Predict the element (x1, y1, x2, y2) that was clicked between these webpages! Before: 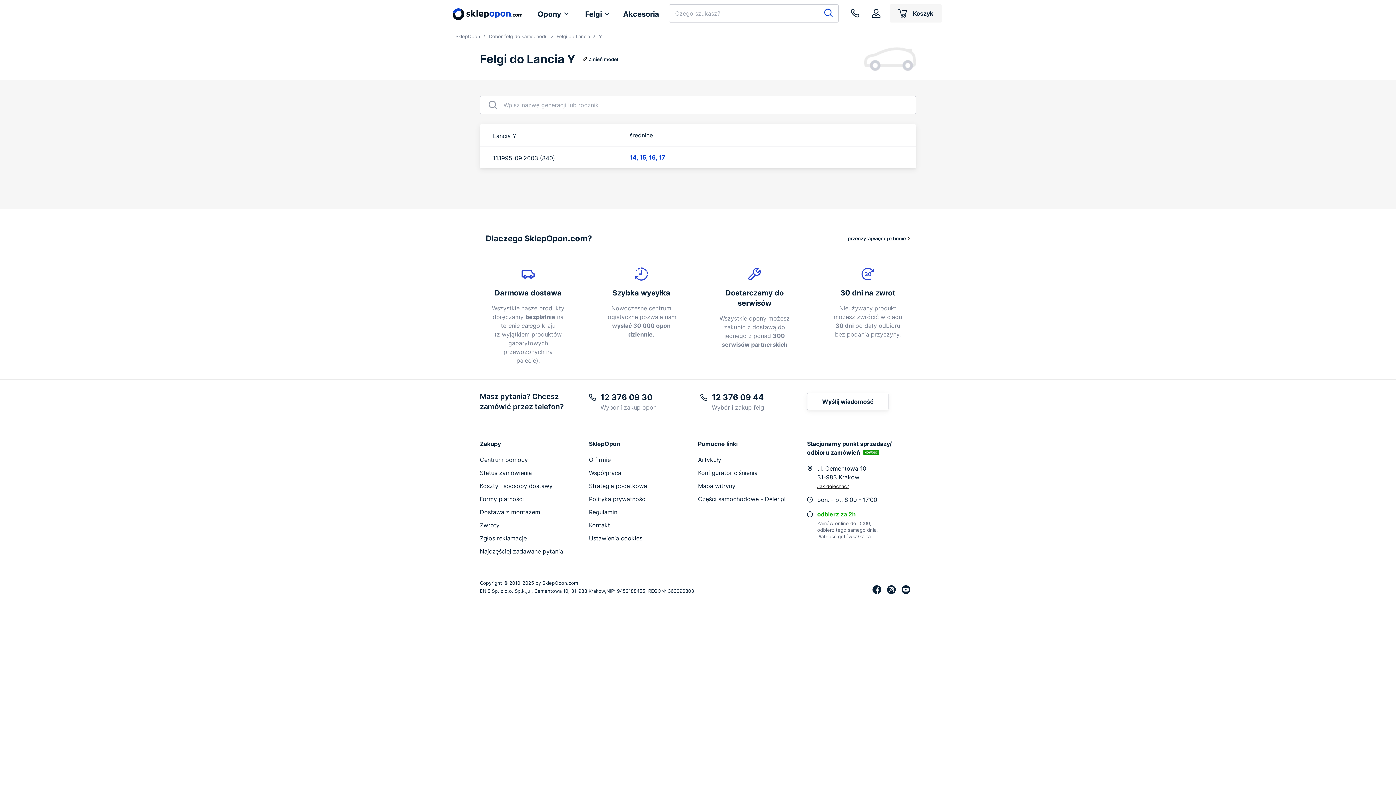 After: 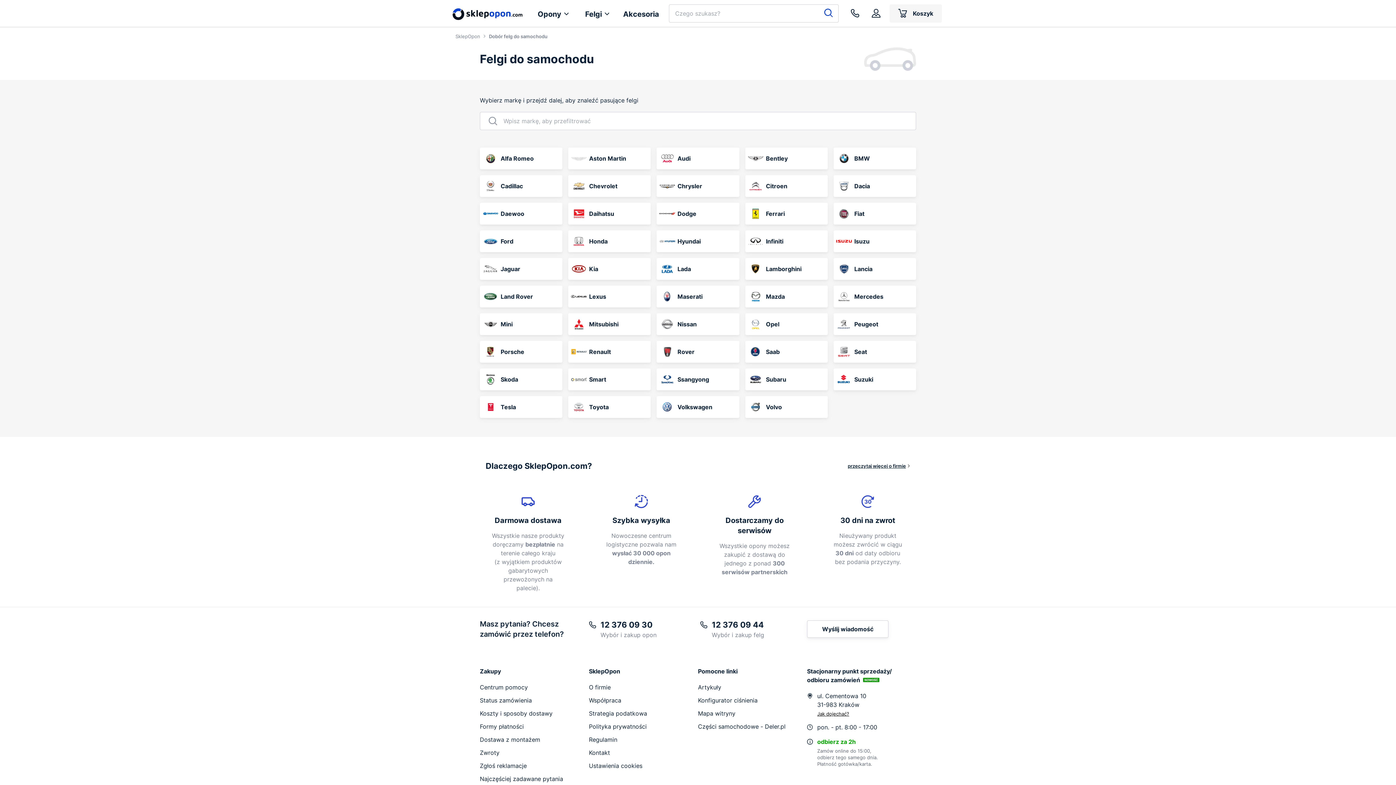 Action: label: Dobór felg do samochodu bbox: (489, 33, 548, 39)